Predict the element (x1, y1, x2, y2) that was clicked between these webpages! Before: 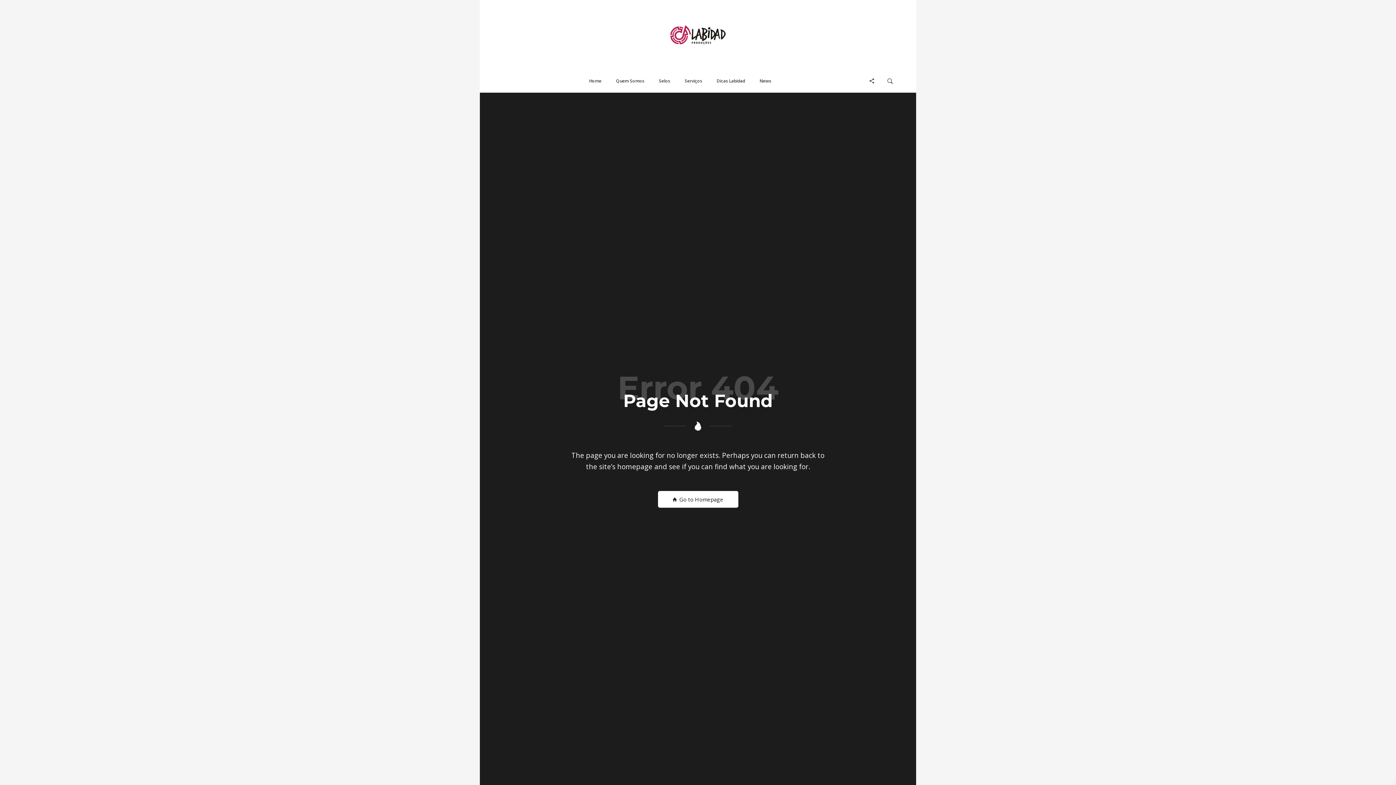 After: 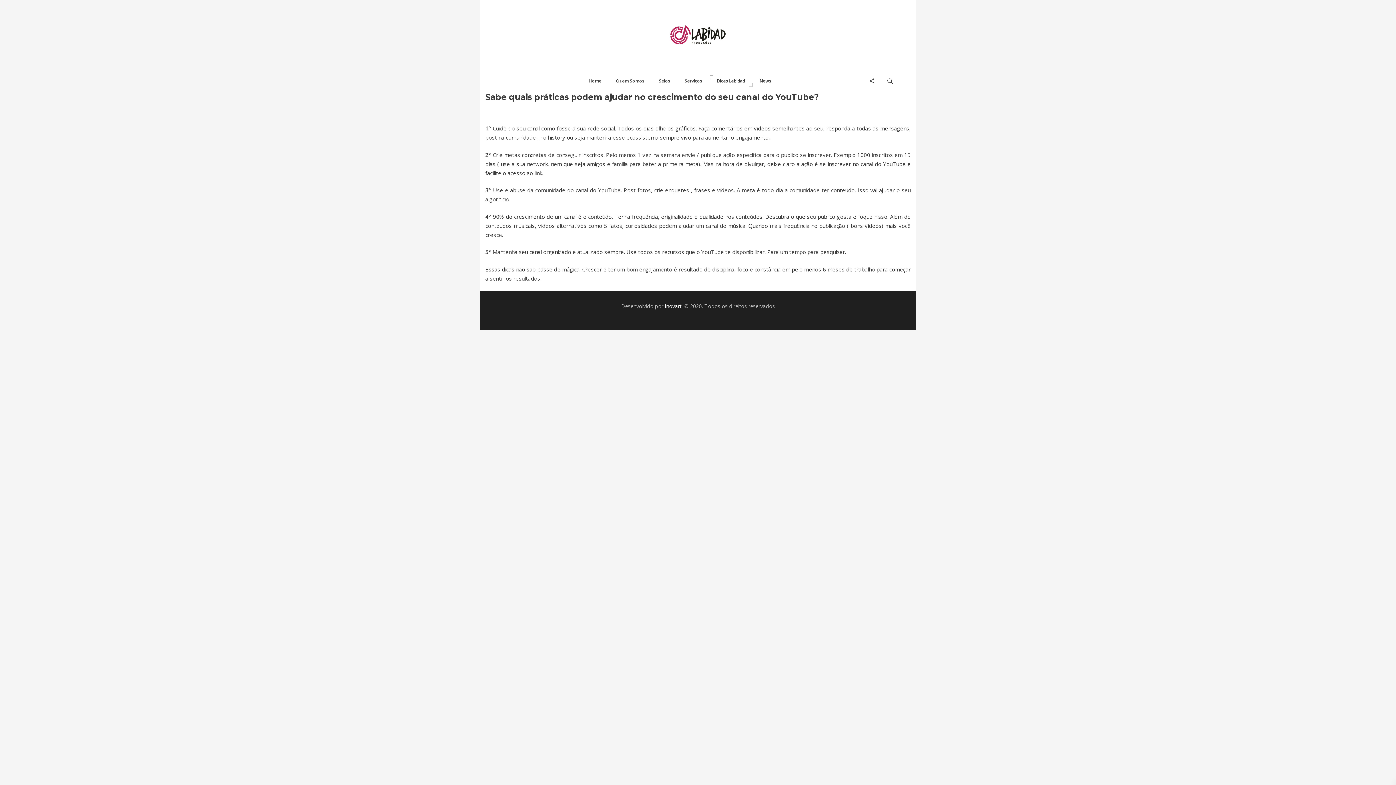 Action: bbox: (709, 75, 752, 87) label: Dicas Labidad
Dicas Labidad